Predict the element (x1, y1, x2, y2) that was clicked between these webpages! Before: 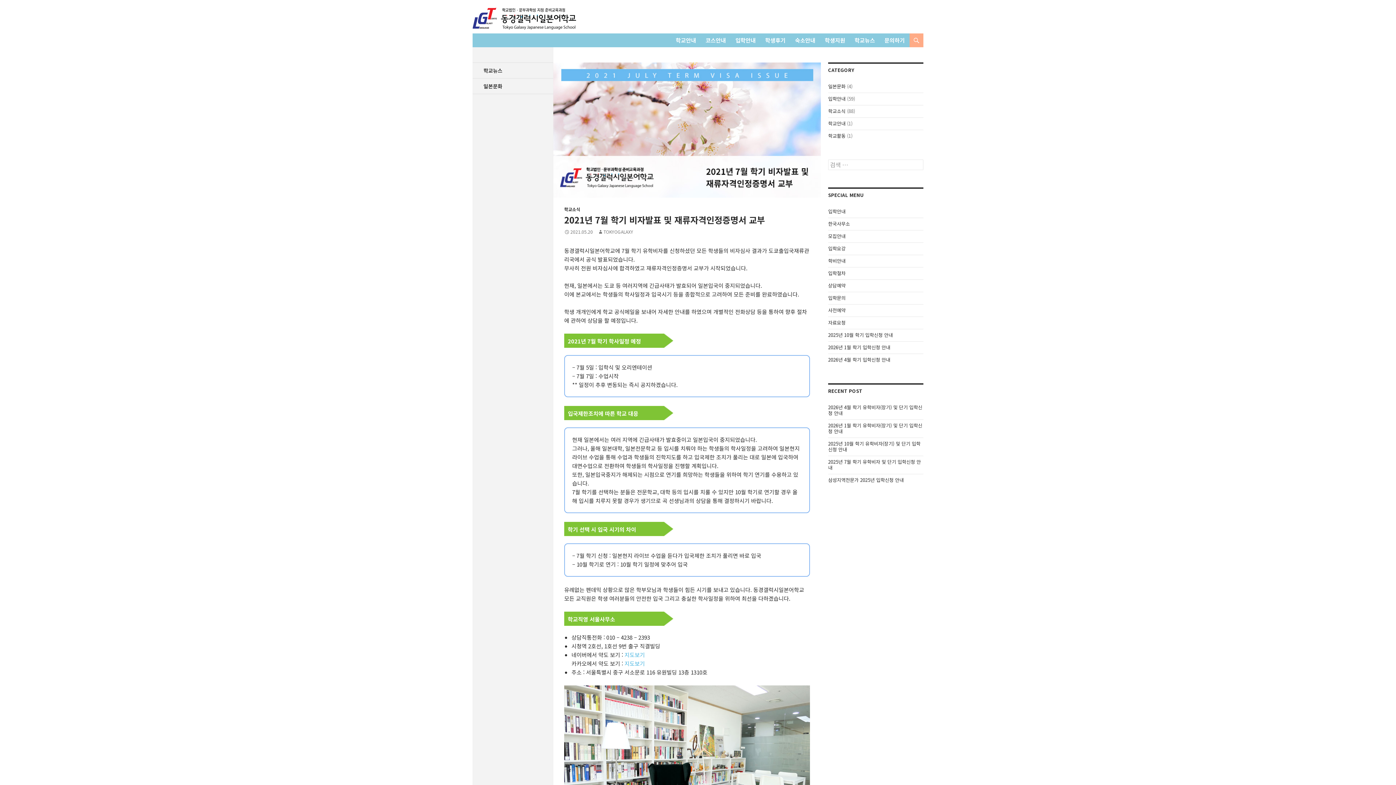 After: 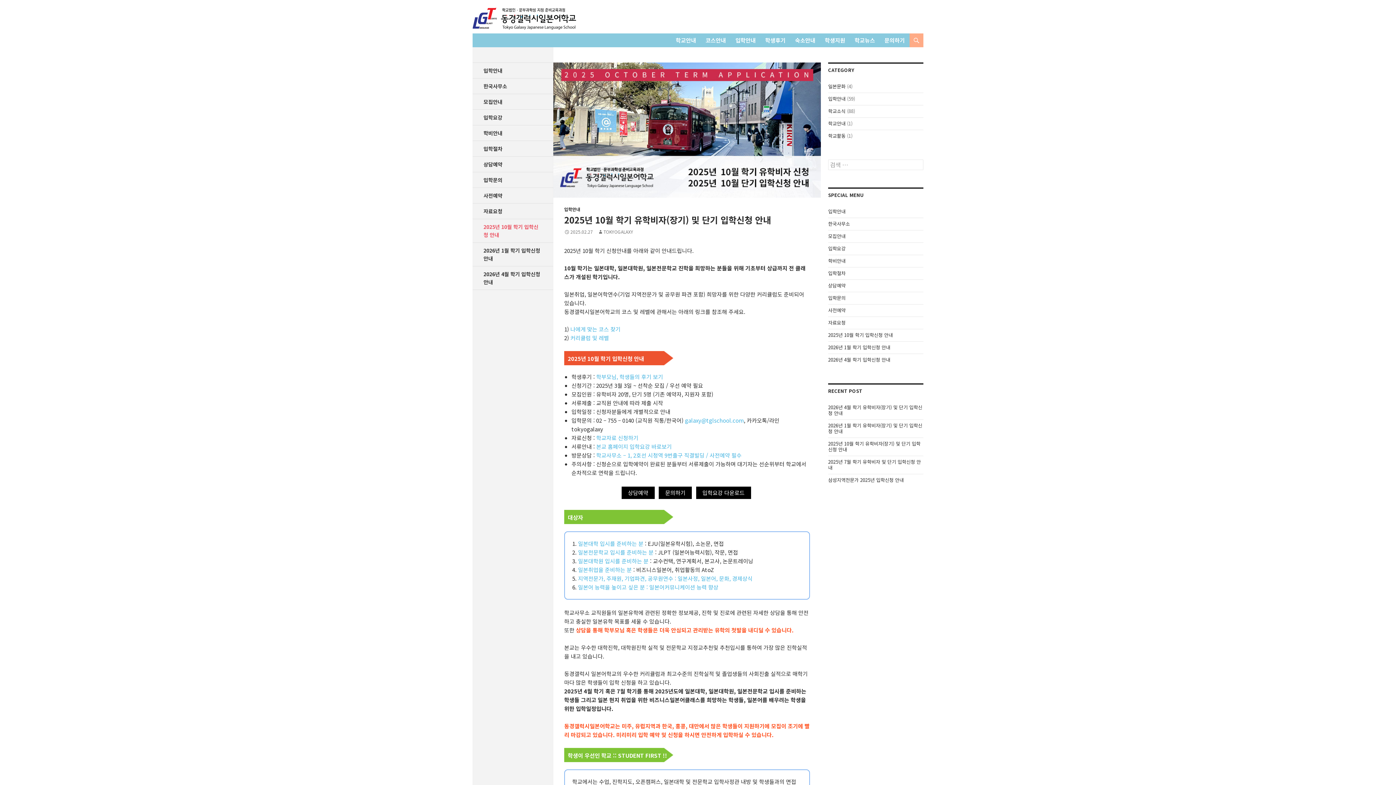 Action: bbox: (828, 440, 920, 453) label: 2025년 10월 학기 유학비자(장기) 및 단기 입학신청 안내